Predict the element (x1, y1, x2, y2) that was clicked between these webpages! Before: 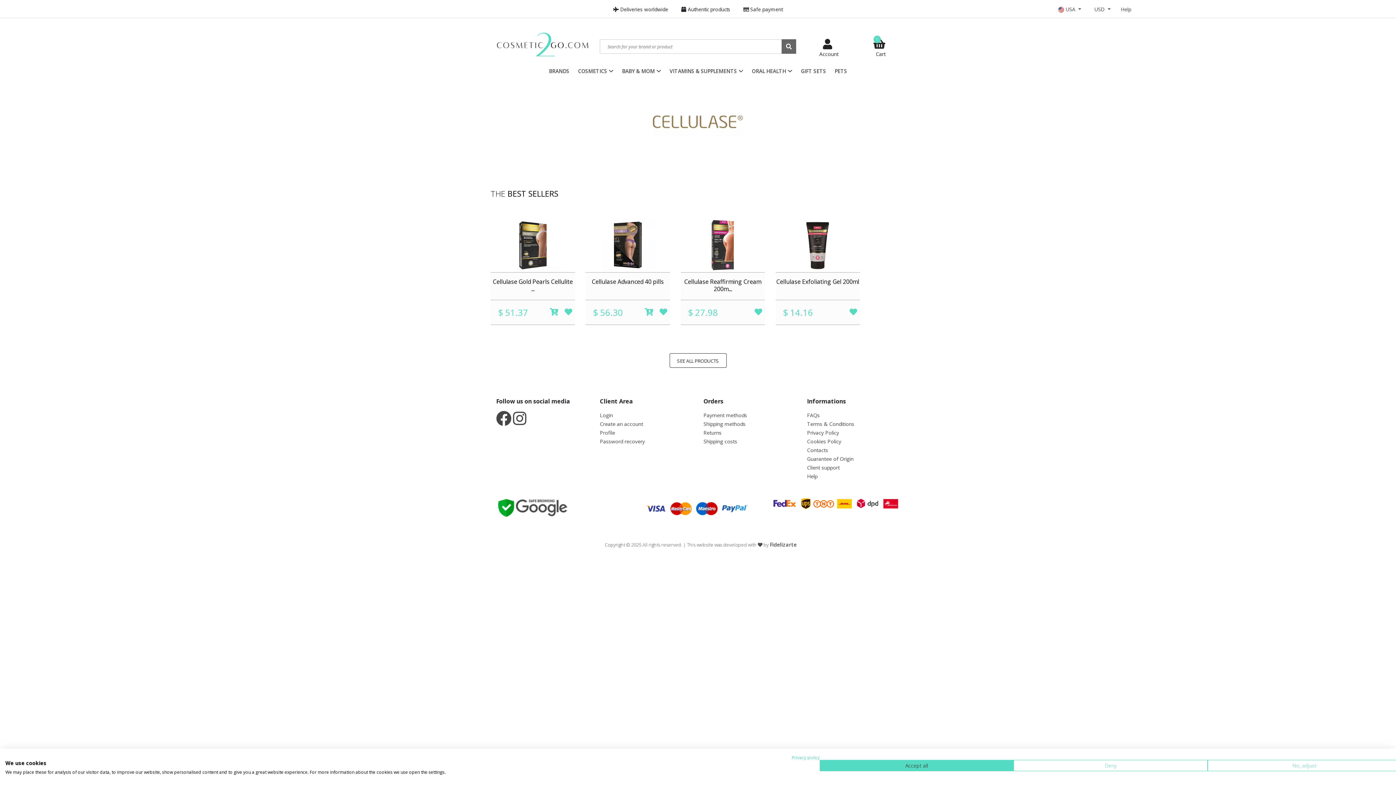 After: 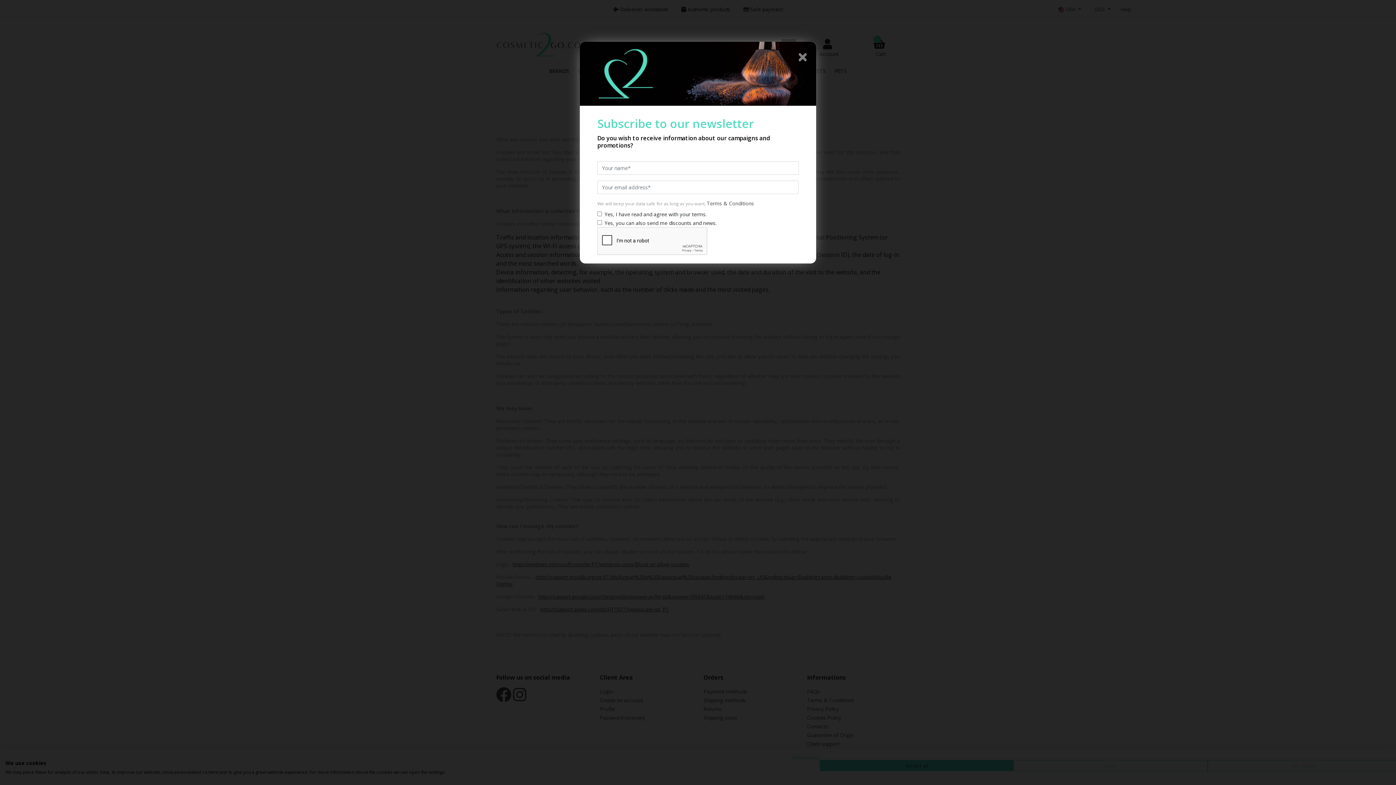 Action: label: Cookies Policy bbox: (807, 438, 841, 445)